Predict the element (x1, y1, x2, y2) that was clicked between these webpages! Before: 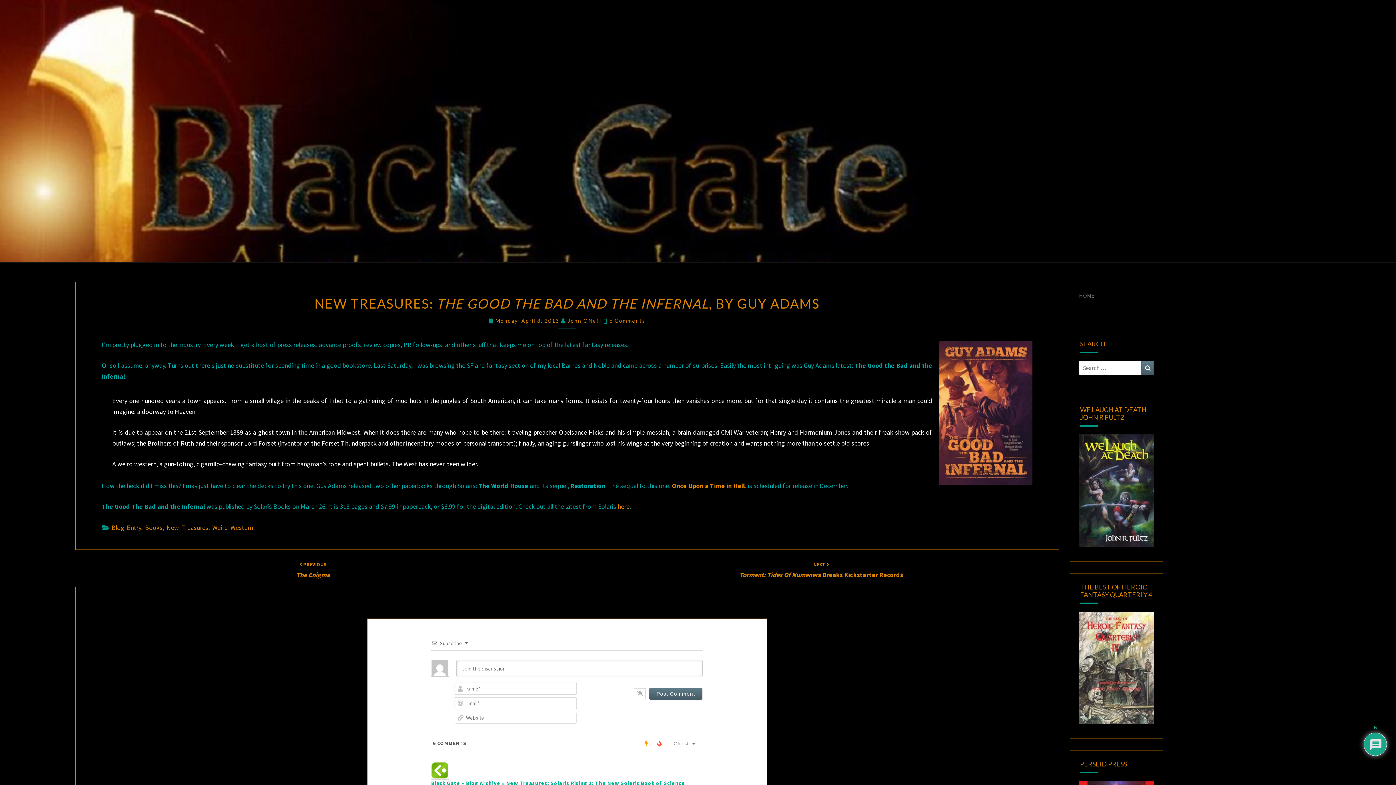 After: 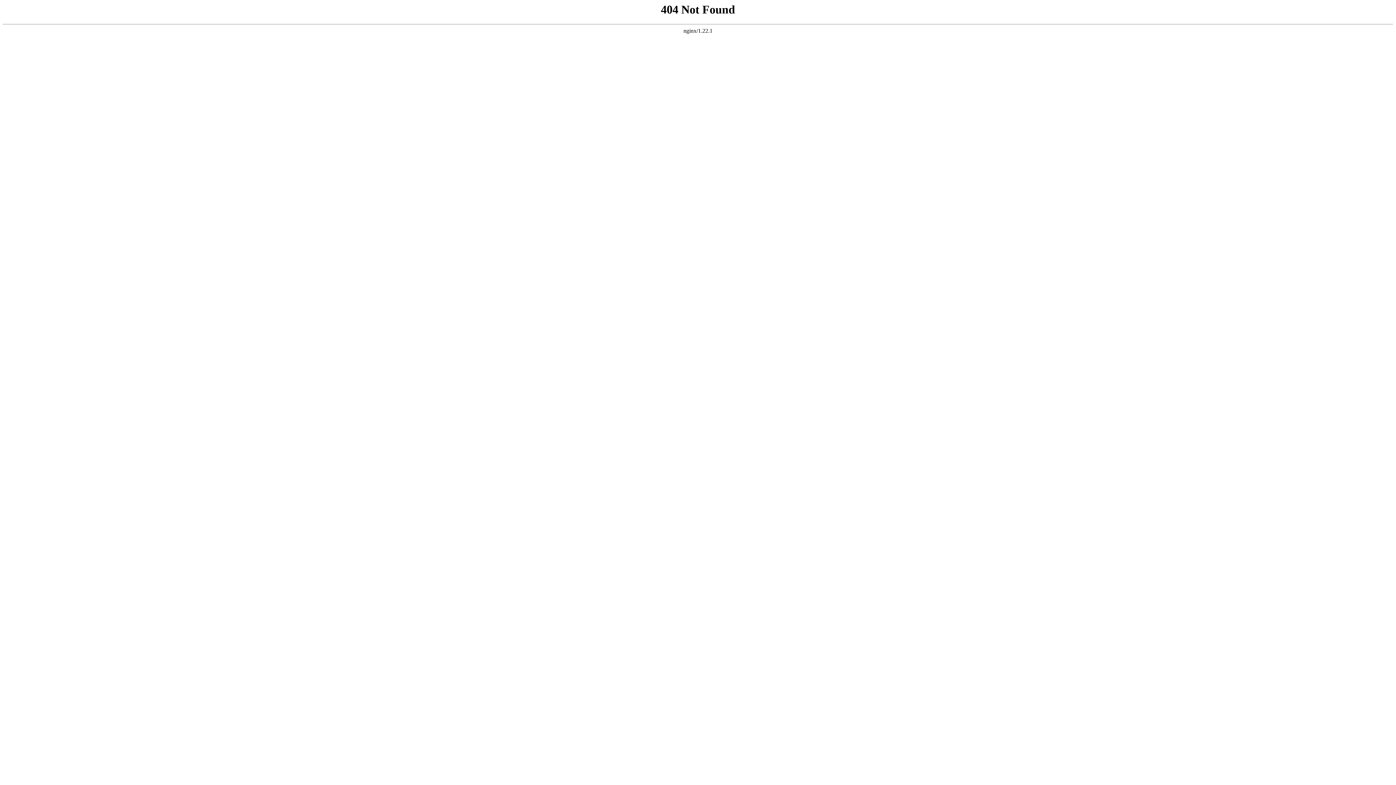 Action: bbox: (672, 481, 745, 490) label: Once Upon a Time in Hell